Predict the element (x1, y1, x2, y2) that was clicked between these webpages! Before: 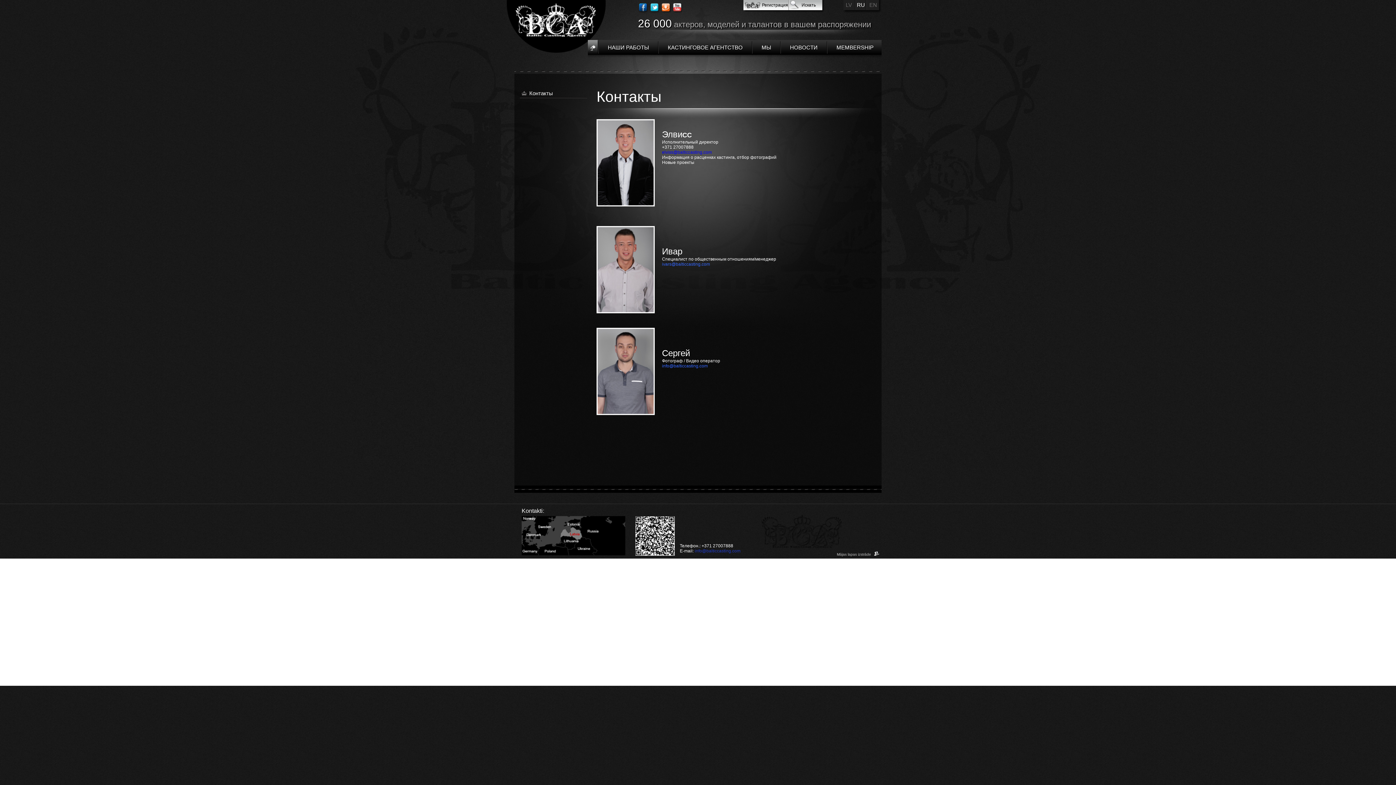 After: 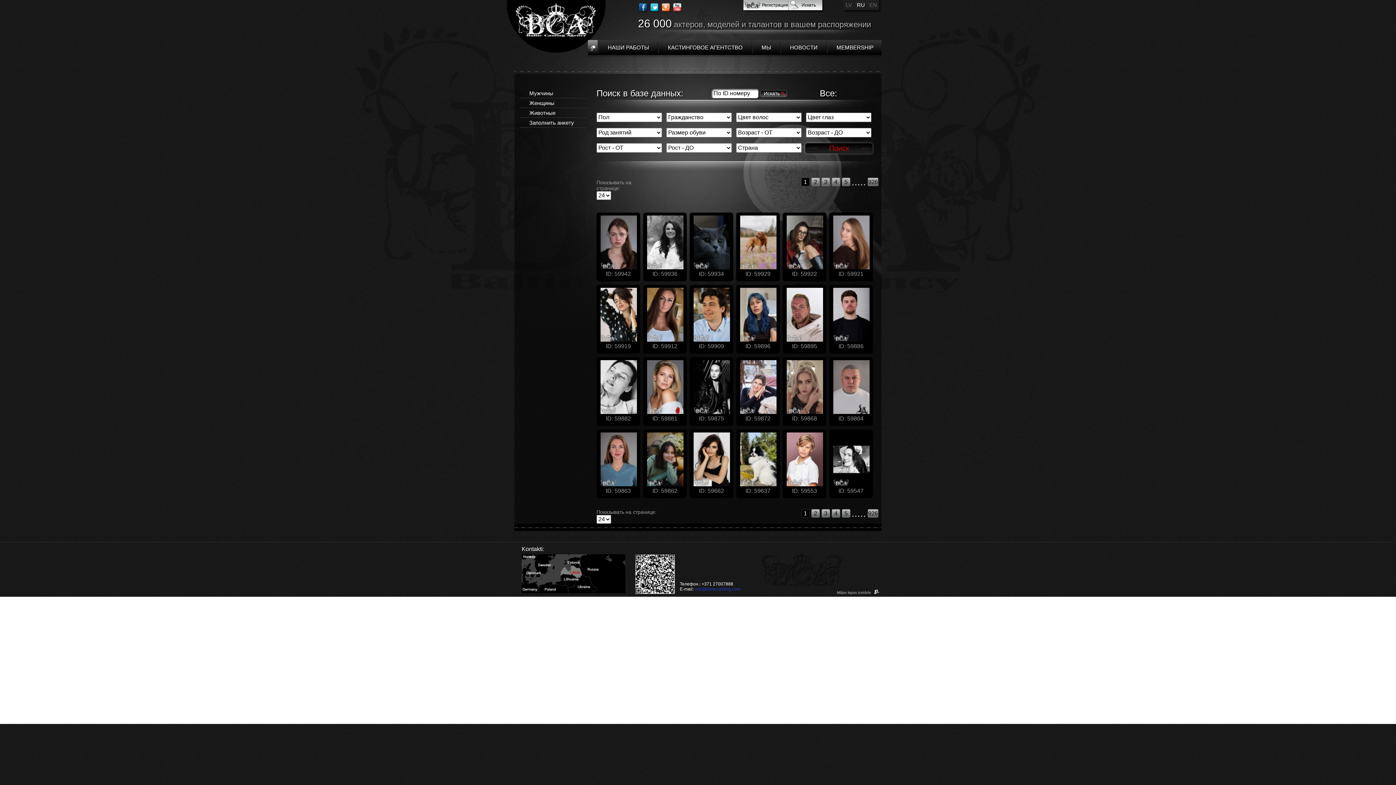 Action: label: Искать bbox: (789, 0, 822, 10)